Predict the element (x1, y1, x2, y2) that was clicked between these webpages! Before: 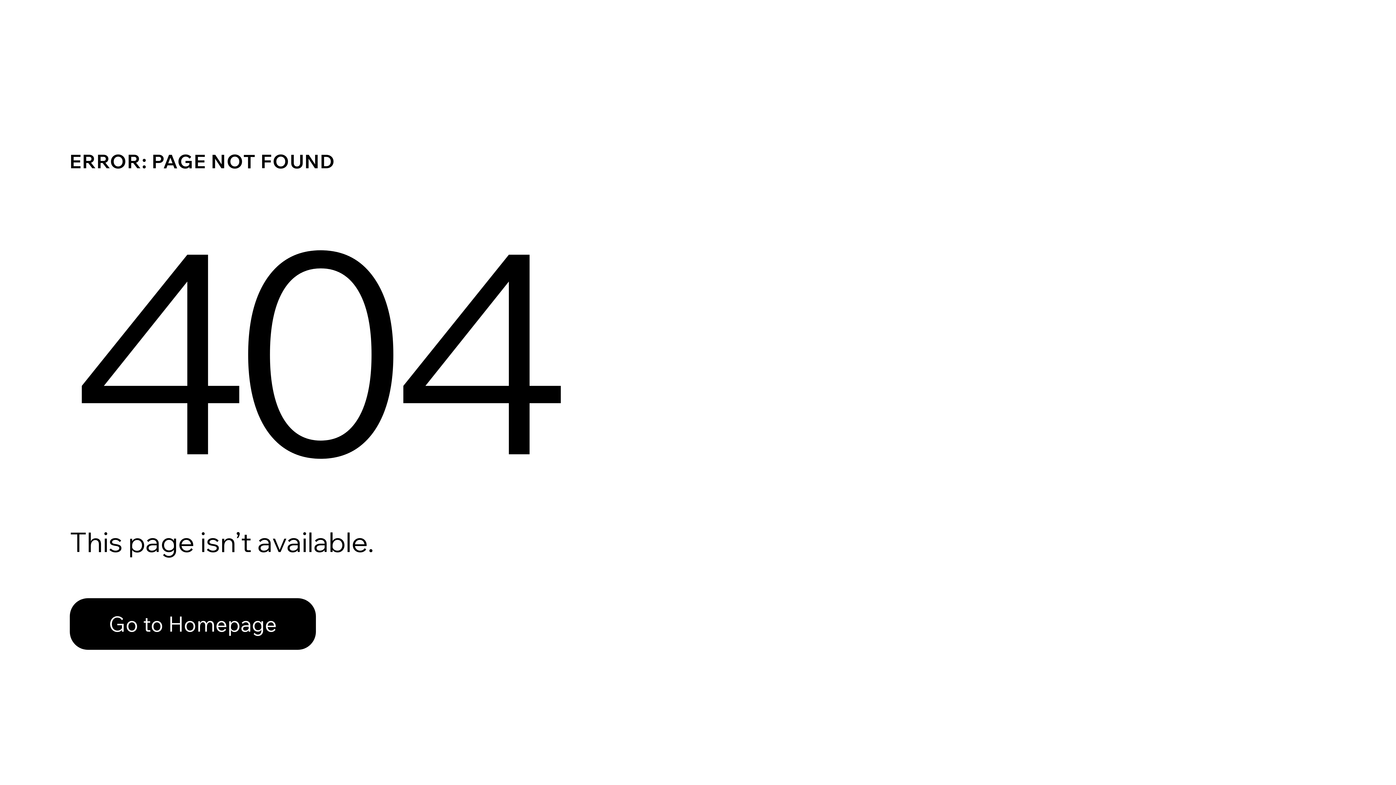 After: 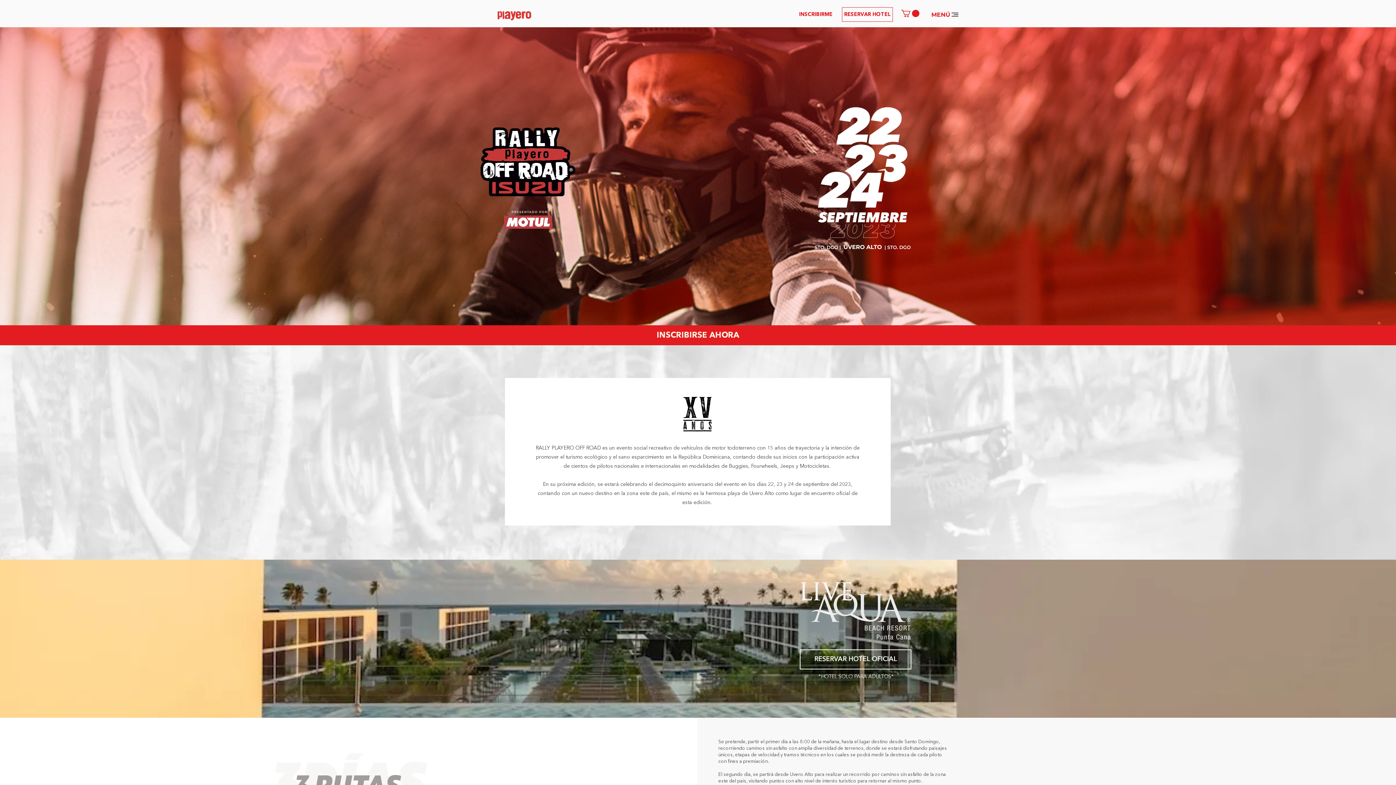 Action: bbox: (69, 582, 768, 659) label: Go to Homepage